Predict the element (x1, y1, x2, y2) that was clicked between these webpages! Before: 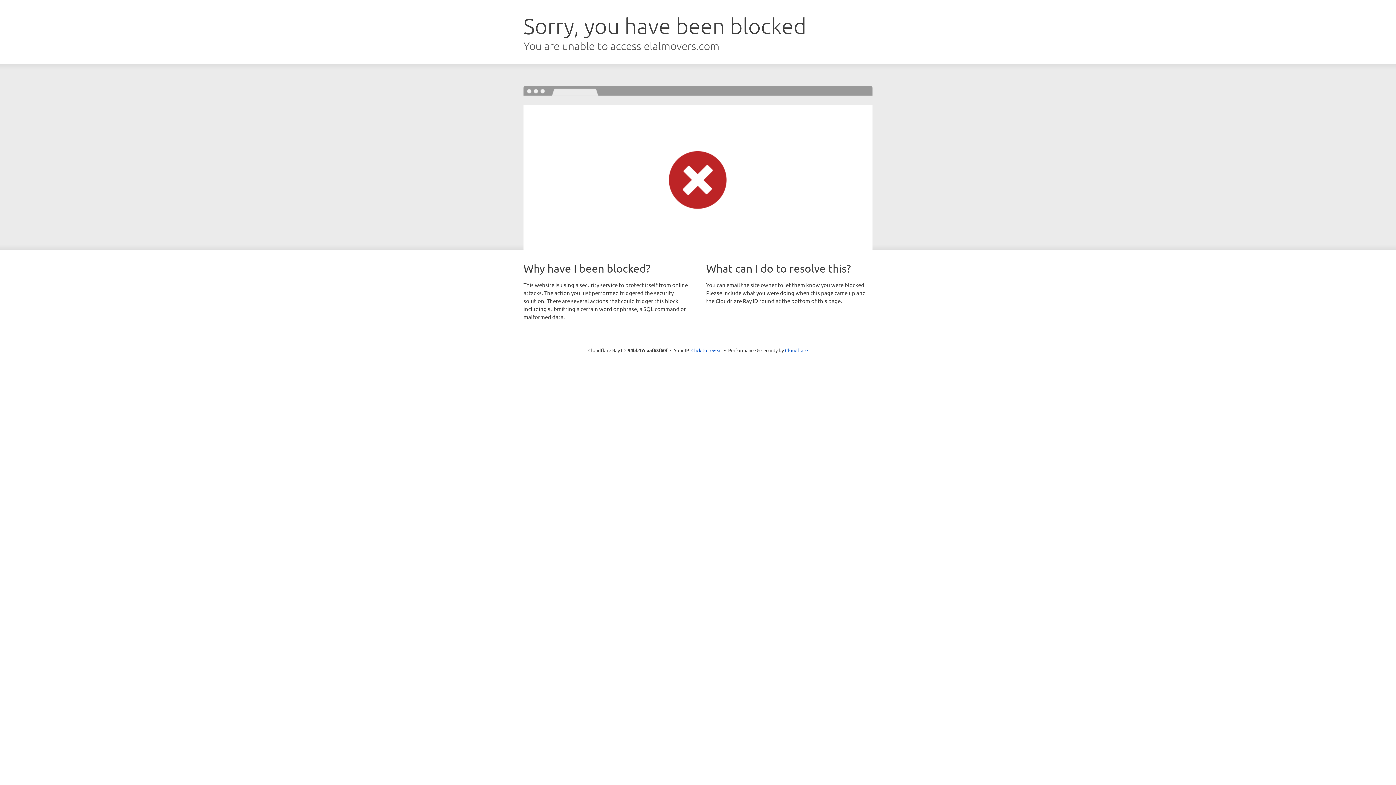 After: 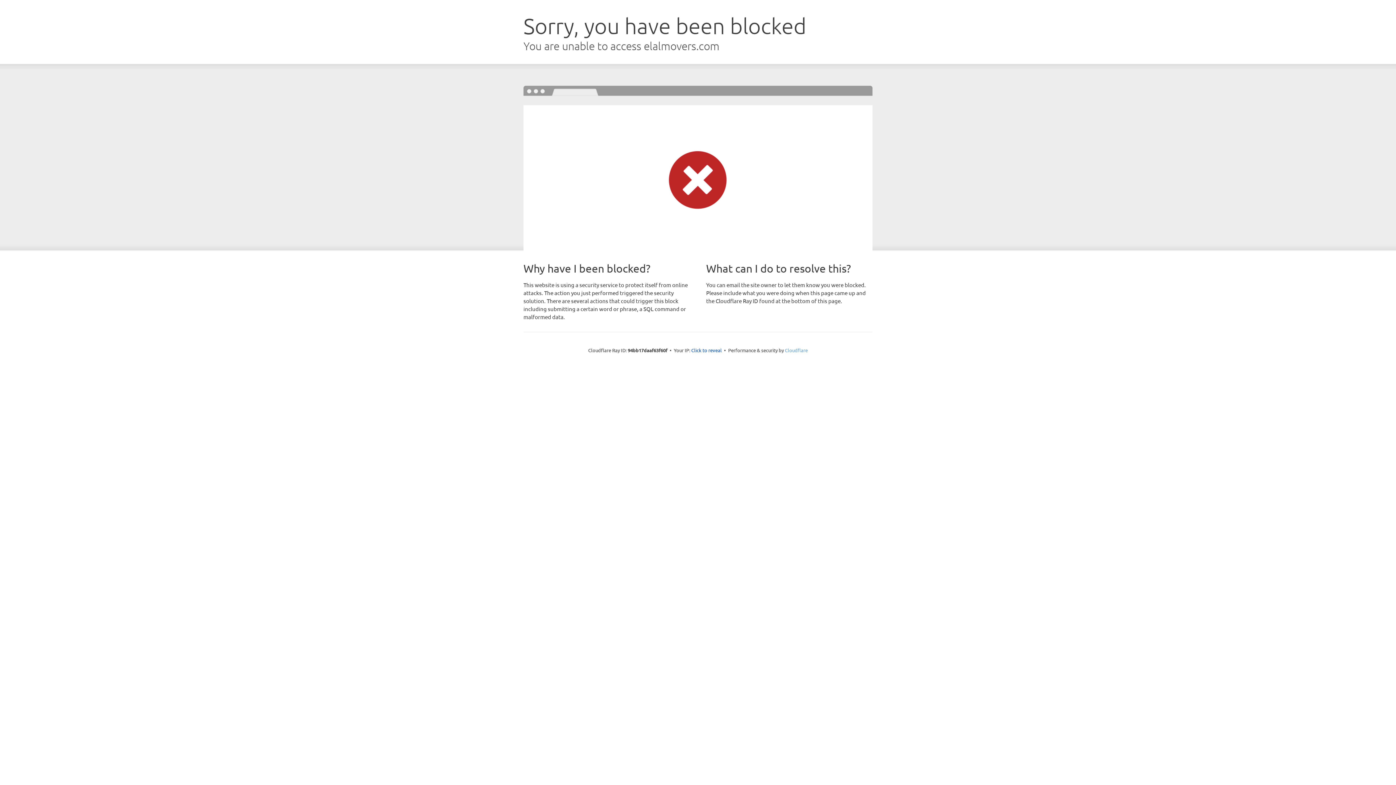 Action: label: Cloudflare bbox: (785, 347, 808, 353)